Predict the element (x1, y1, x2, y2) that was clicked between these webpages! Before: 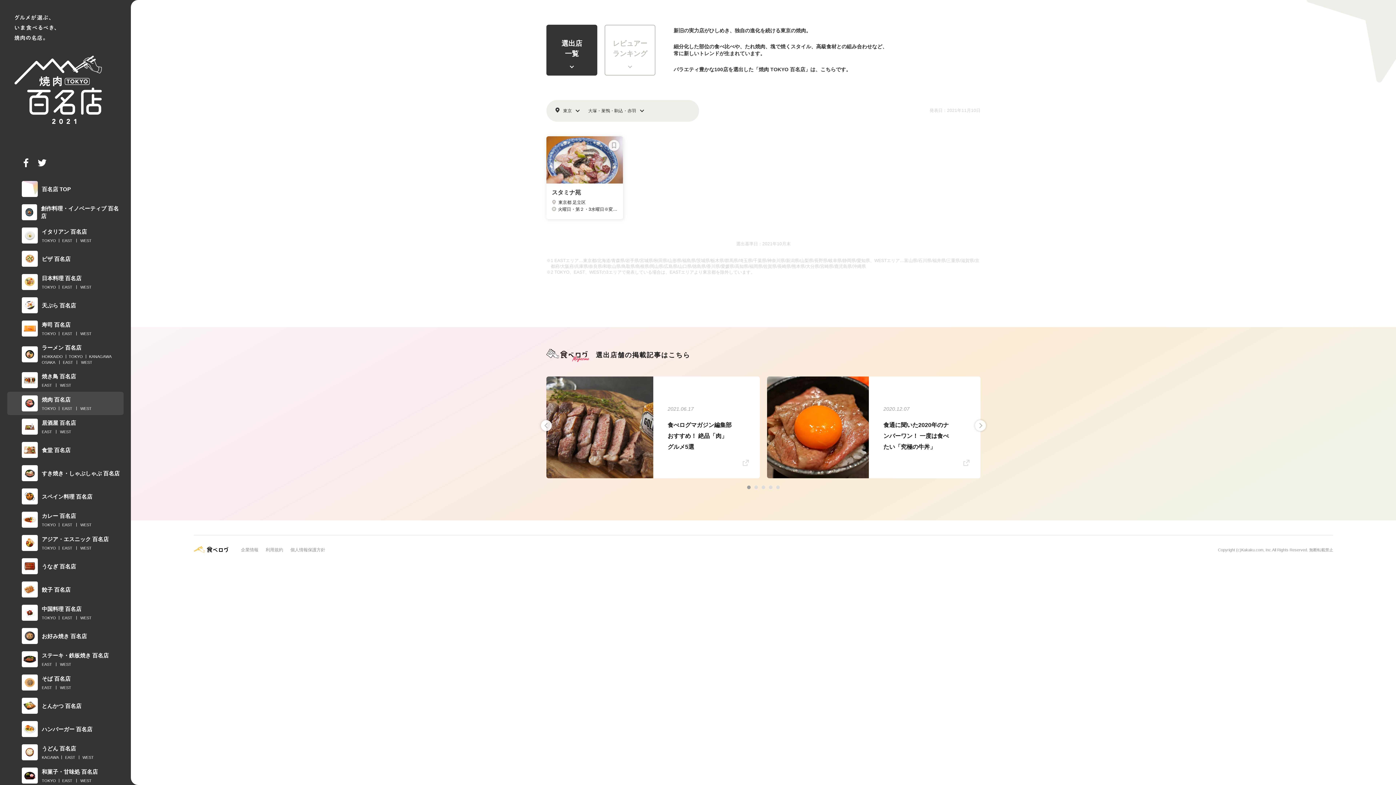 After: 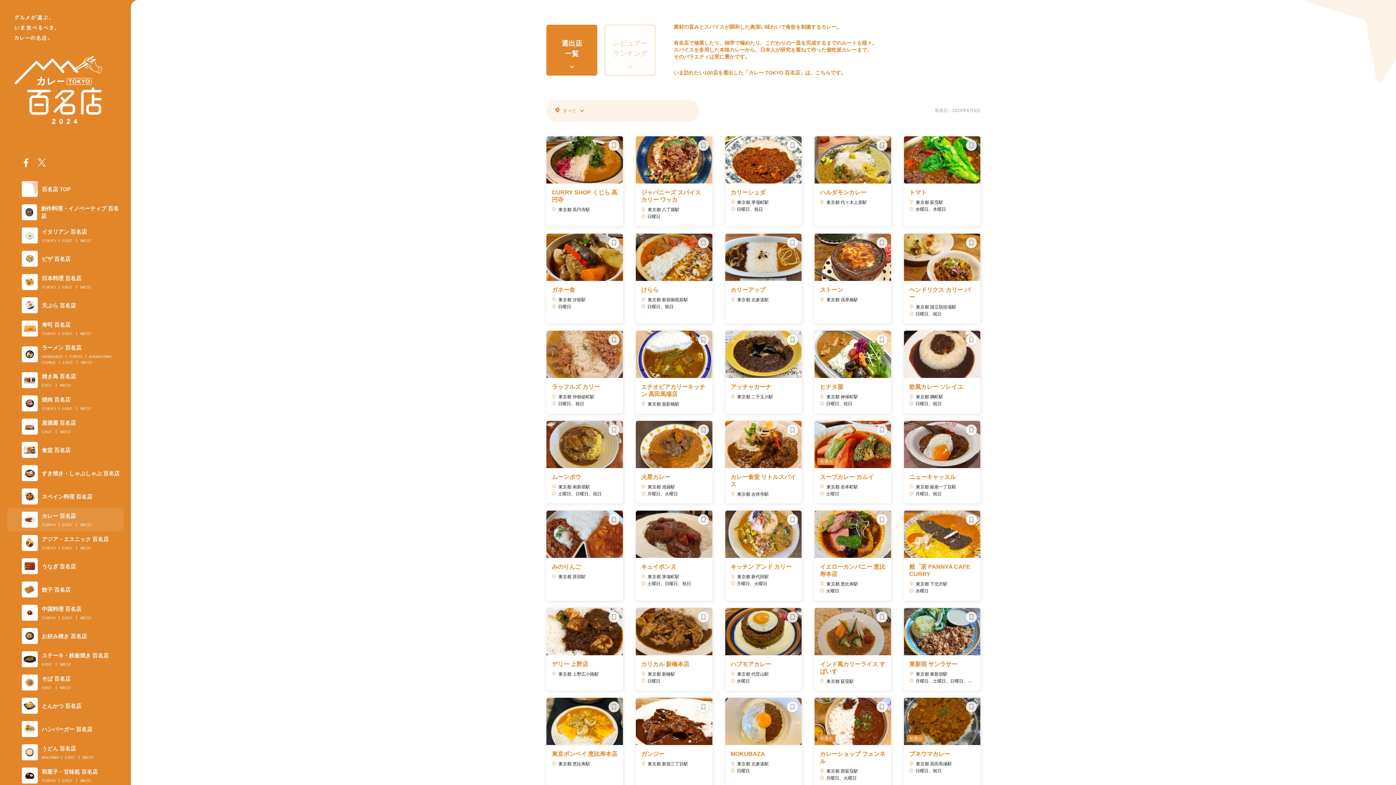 Action: bbox: (41, 522, 56, 527) label: TOKYO